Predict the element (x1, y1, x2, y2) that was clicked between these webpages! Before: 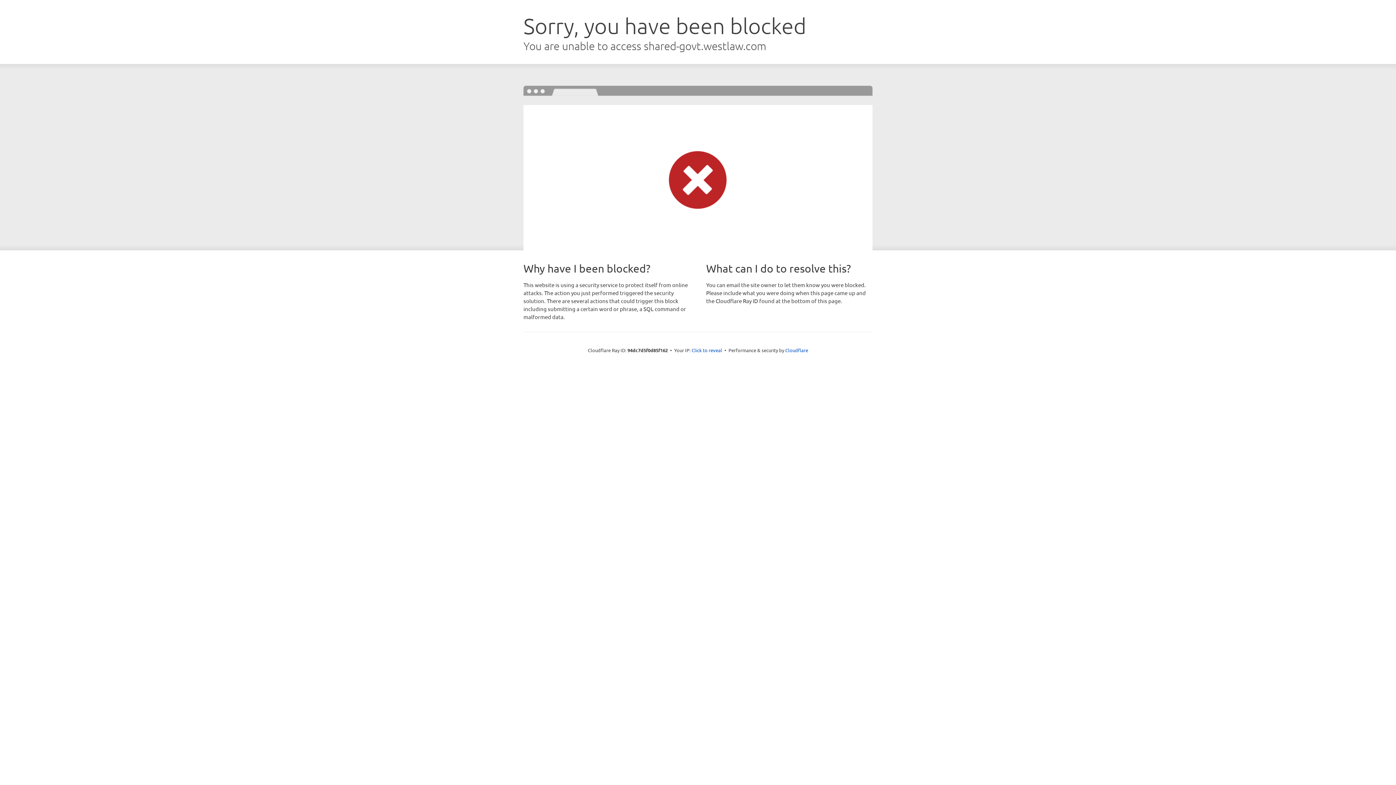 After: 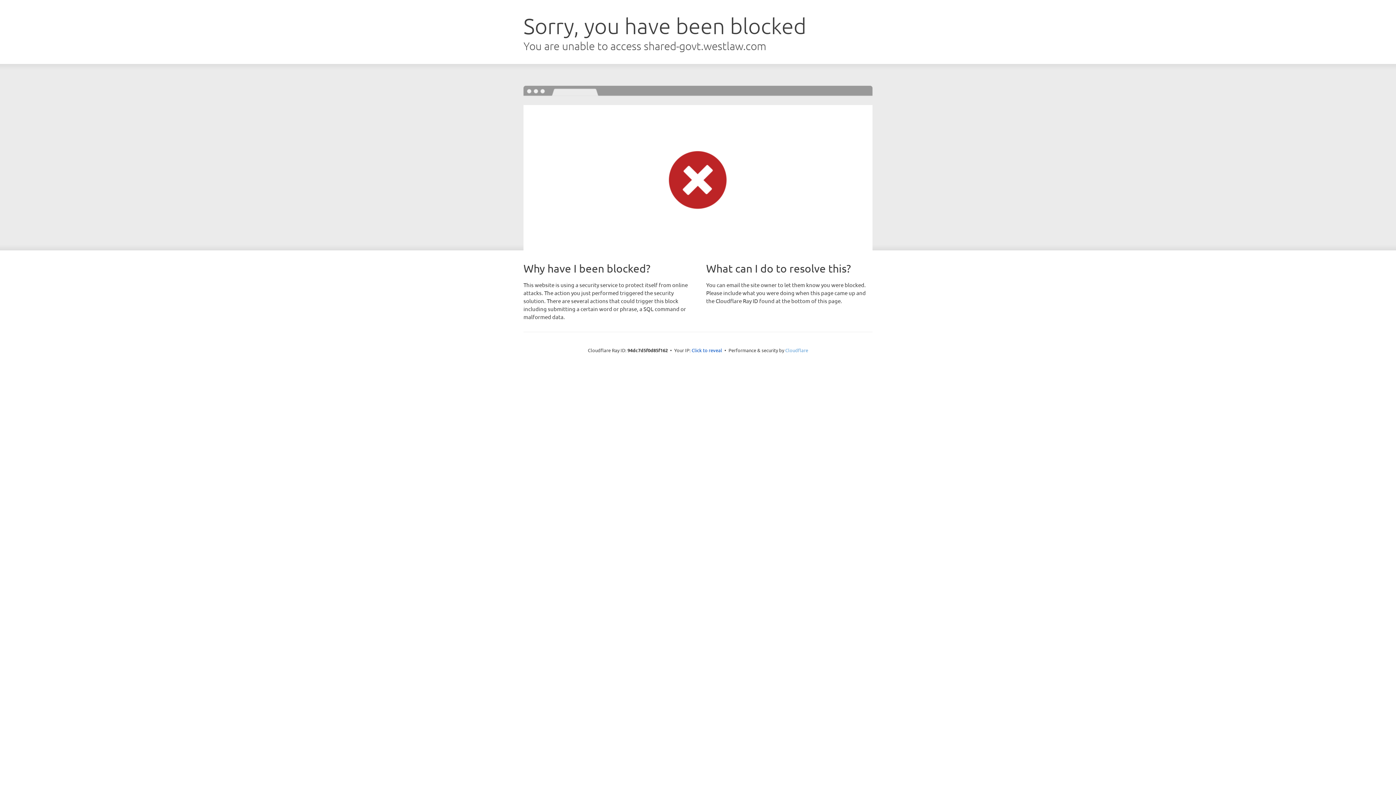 Action: bbox: (785, 347, 808, 353) label: Cloudflare